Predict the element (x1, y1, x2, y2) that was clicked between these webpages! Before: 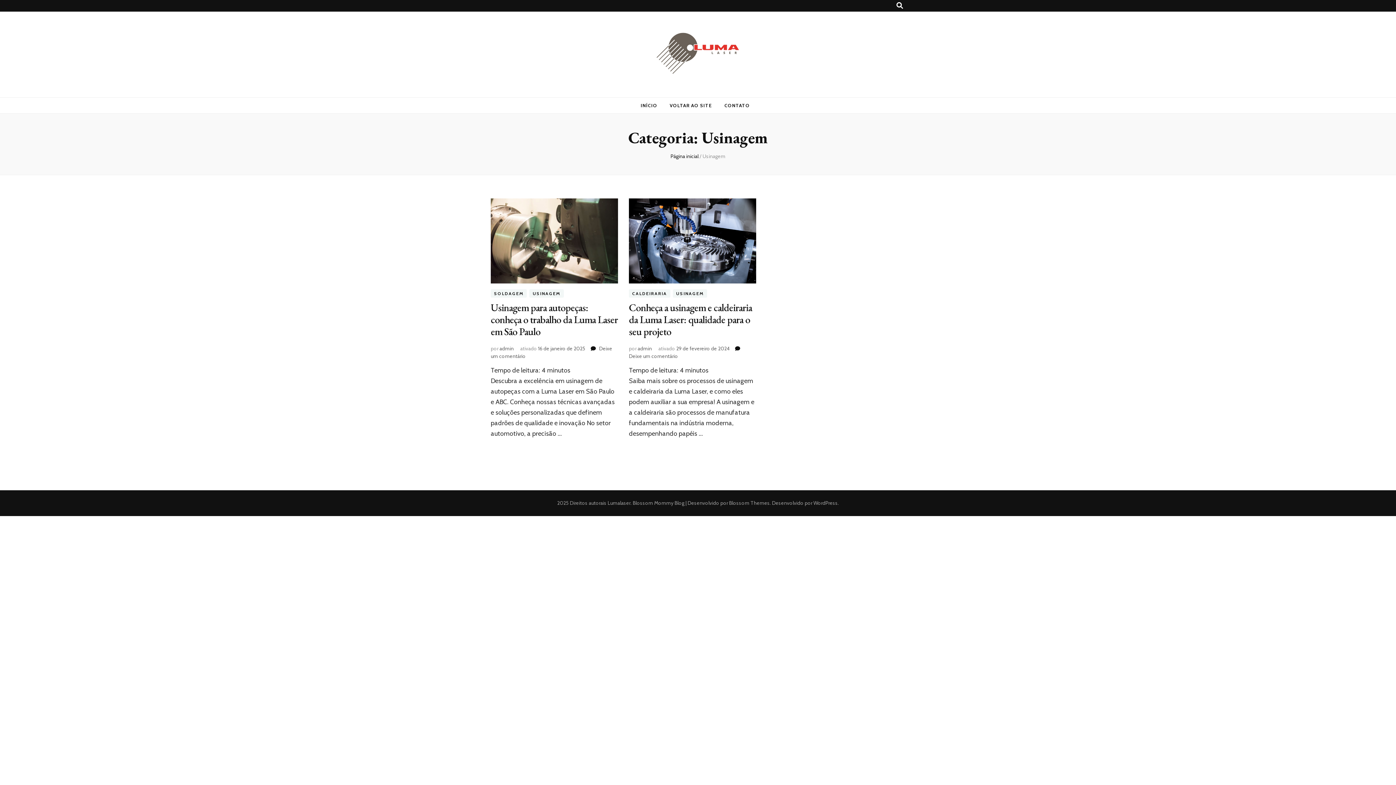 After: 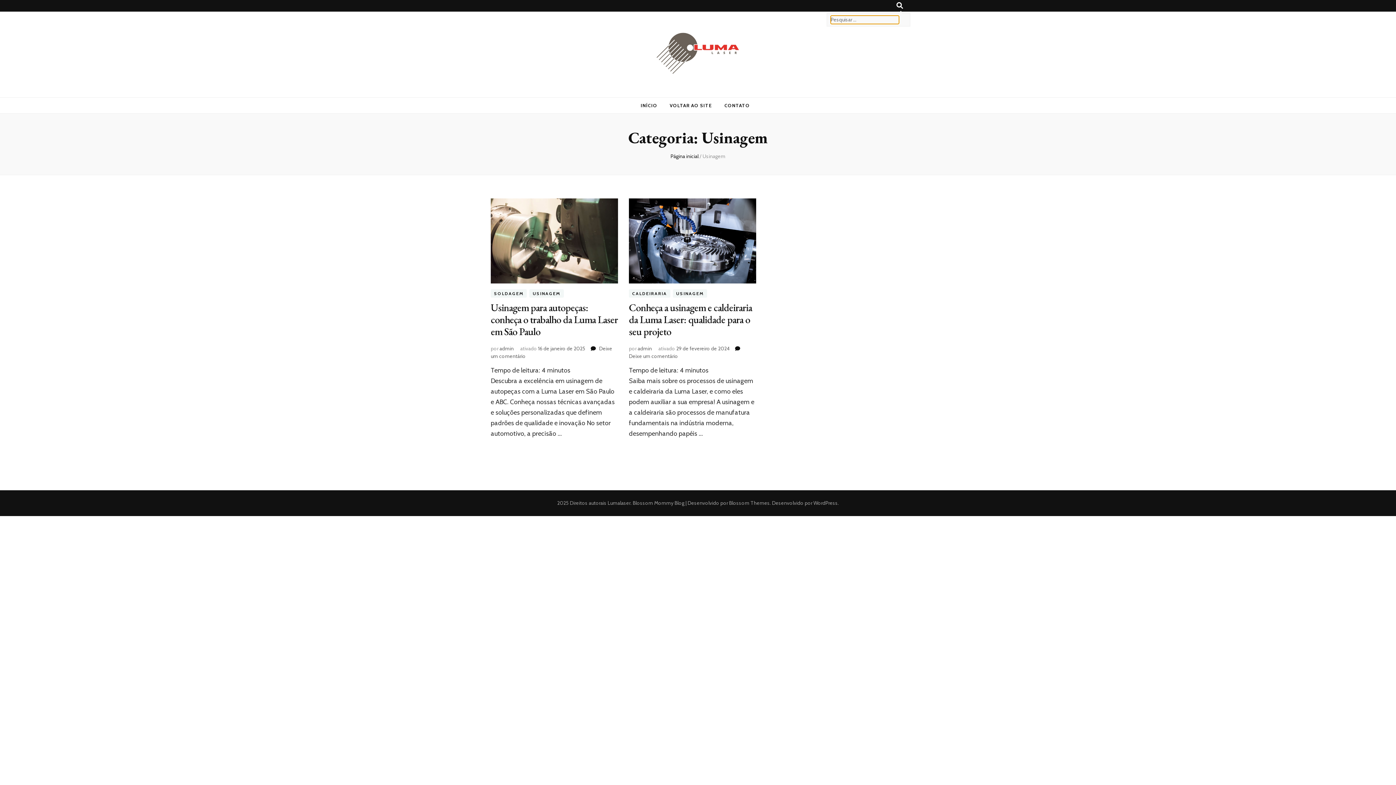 Action: label: search toggle button bbox: (896, 2, 903, 9)